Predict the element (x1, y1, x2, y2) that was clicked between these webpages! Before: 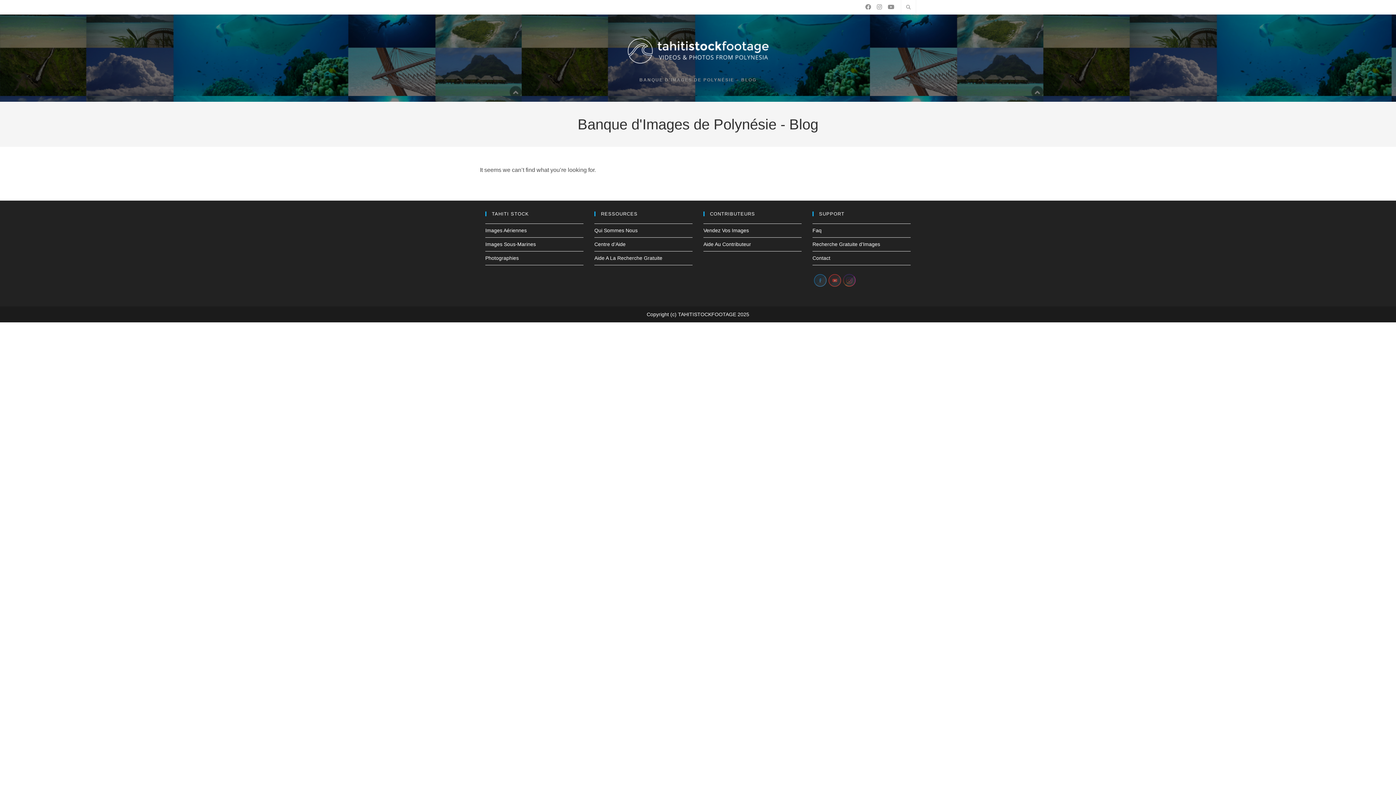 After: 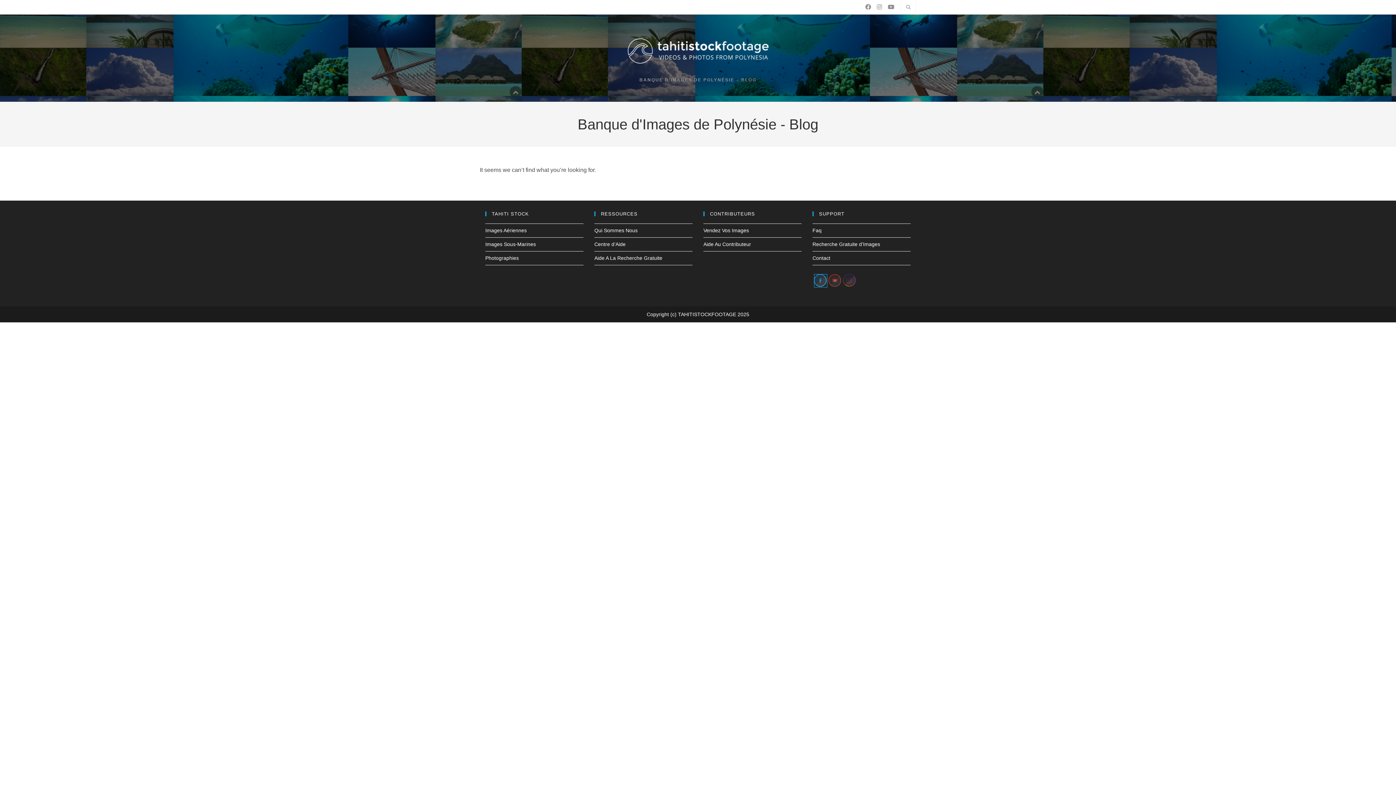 Action: bbox: (814, 274, 827, 287)